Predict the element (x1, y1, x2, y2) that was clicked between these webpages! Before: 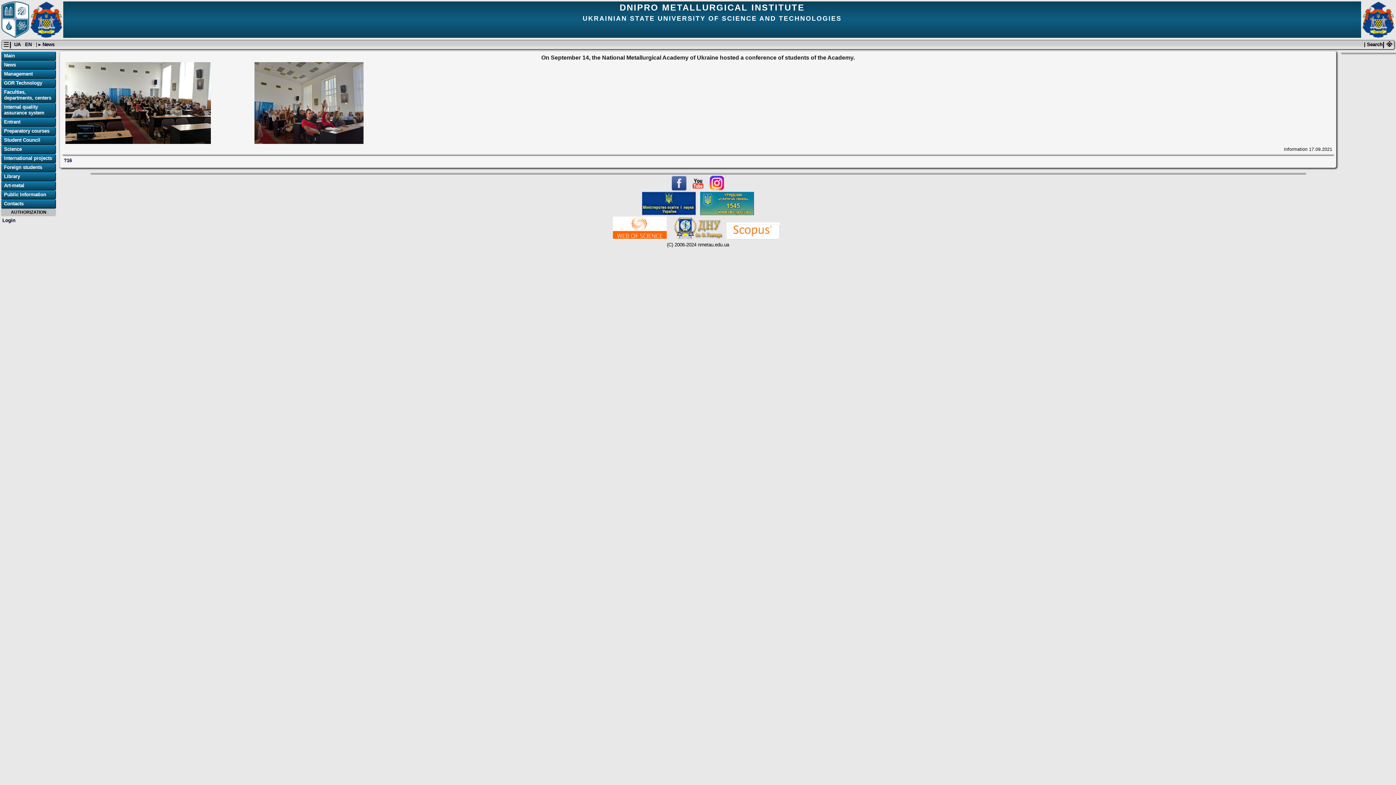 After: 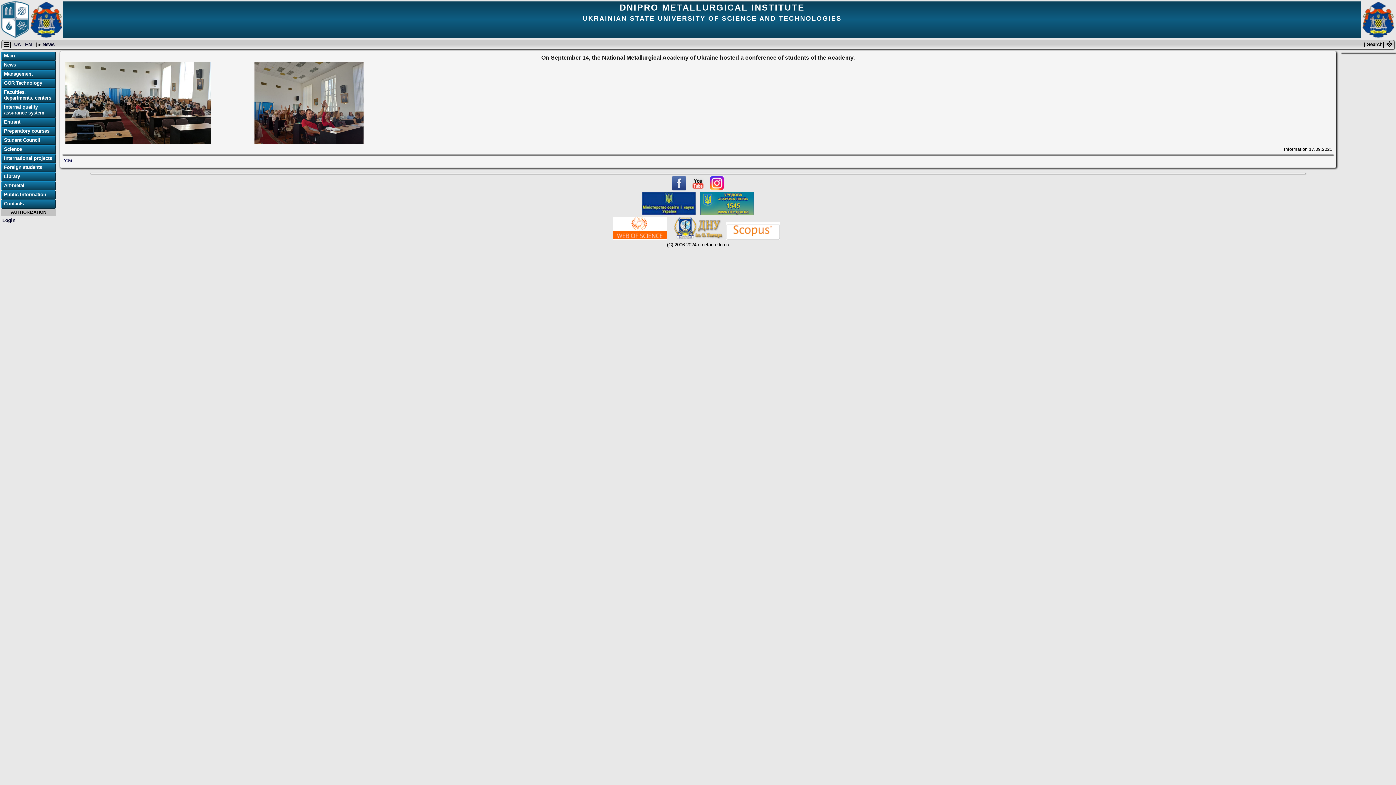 Action: label: ?16 bbox: (63, 157, 71, 163)